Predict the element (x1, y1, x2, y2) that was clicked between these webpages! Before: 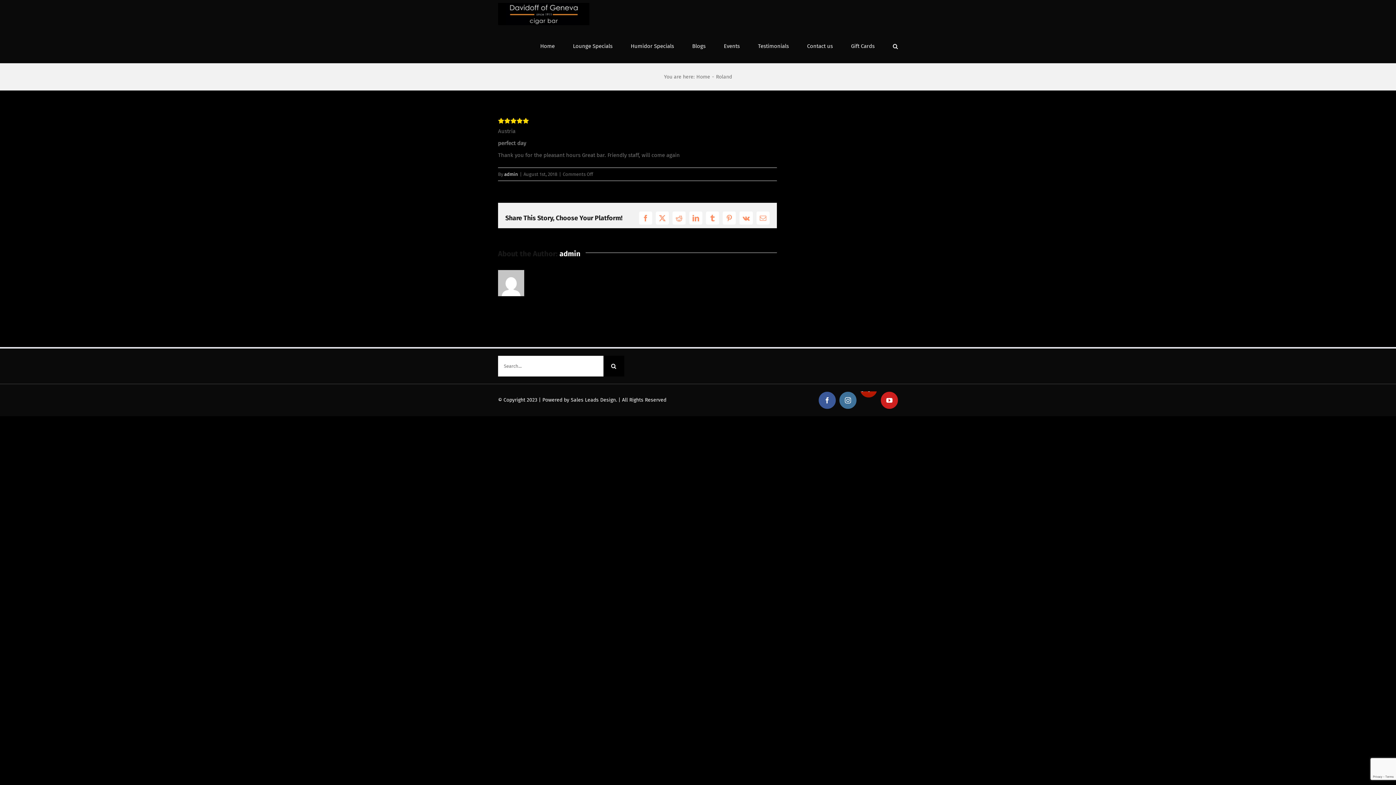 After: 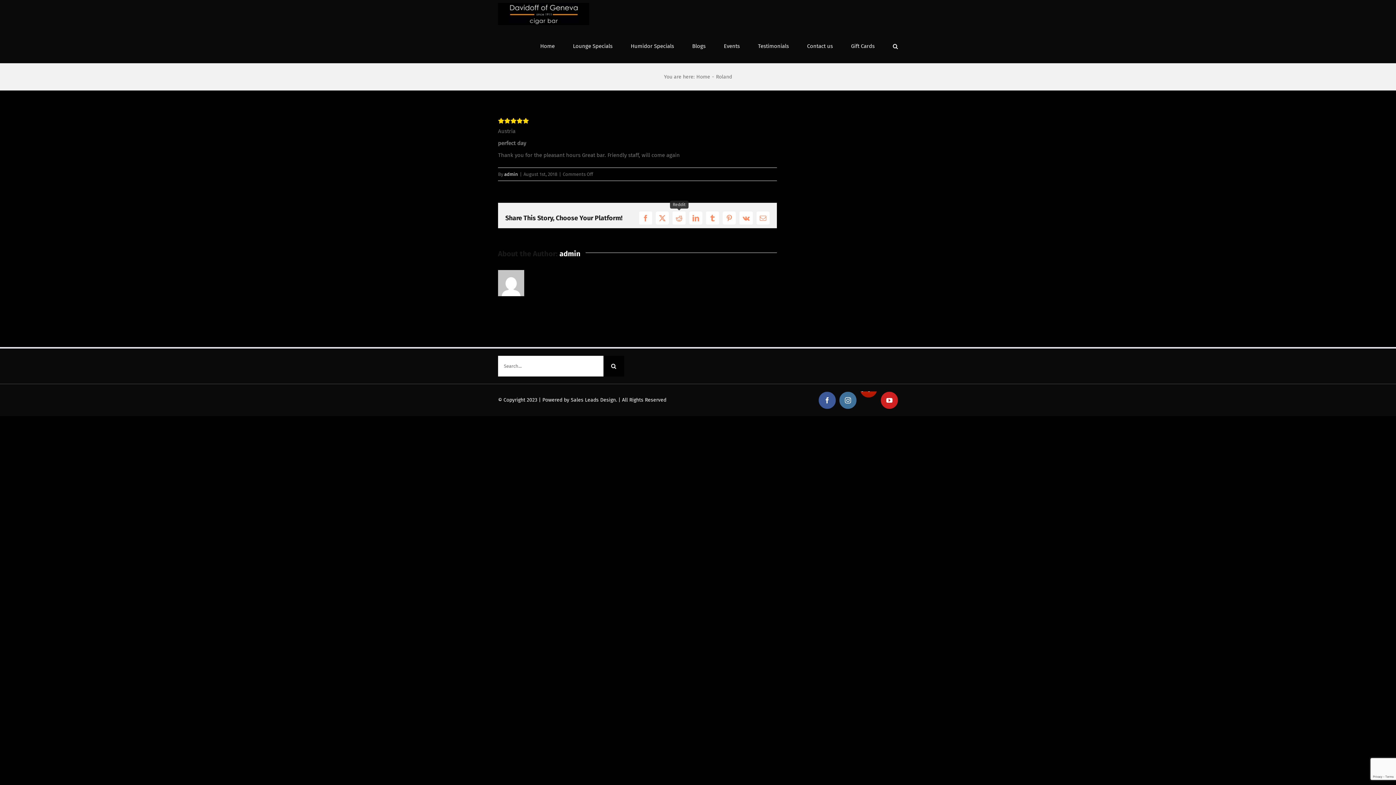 Action: label: Reddit bbox: (672, 211, 685, 224)